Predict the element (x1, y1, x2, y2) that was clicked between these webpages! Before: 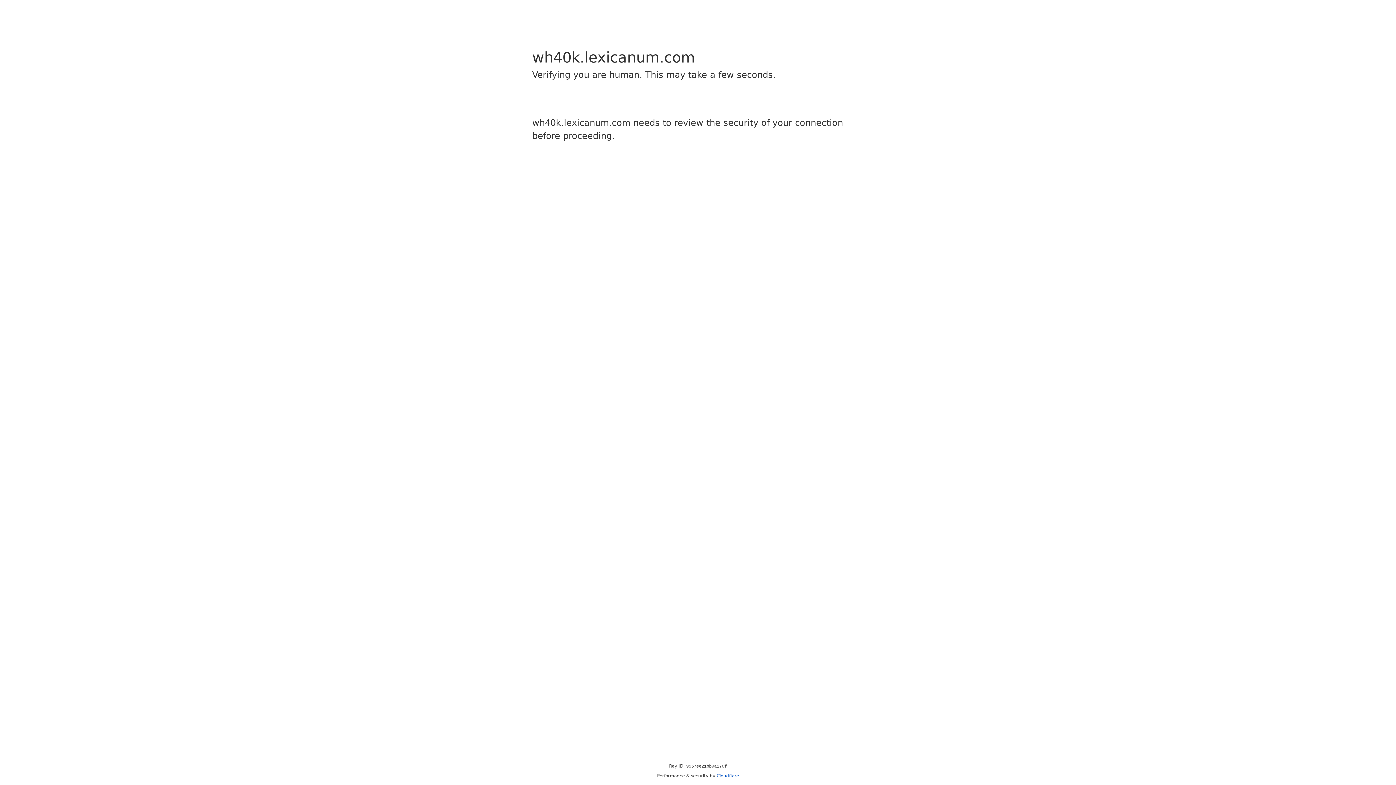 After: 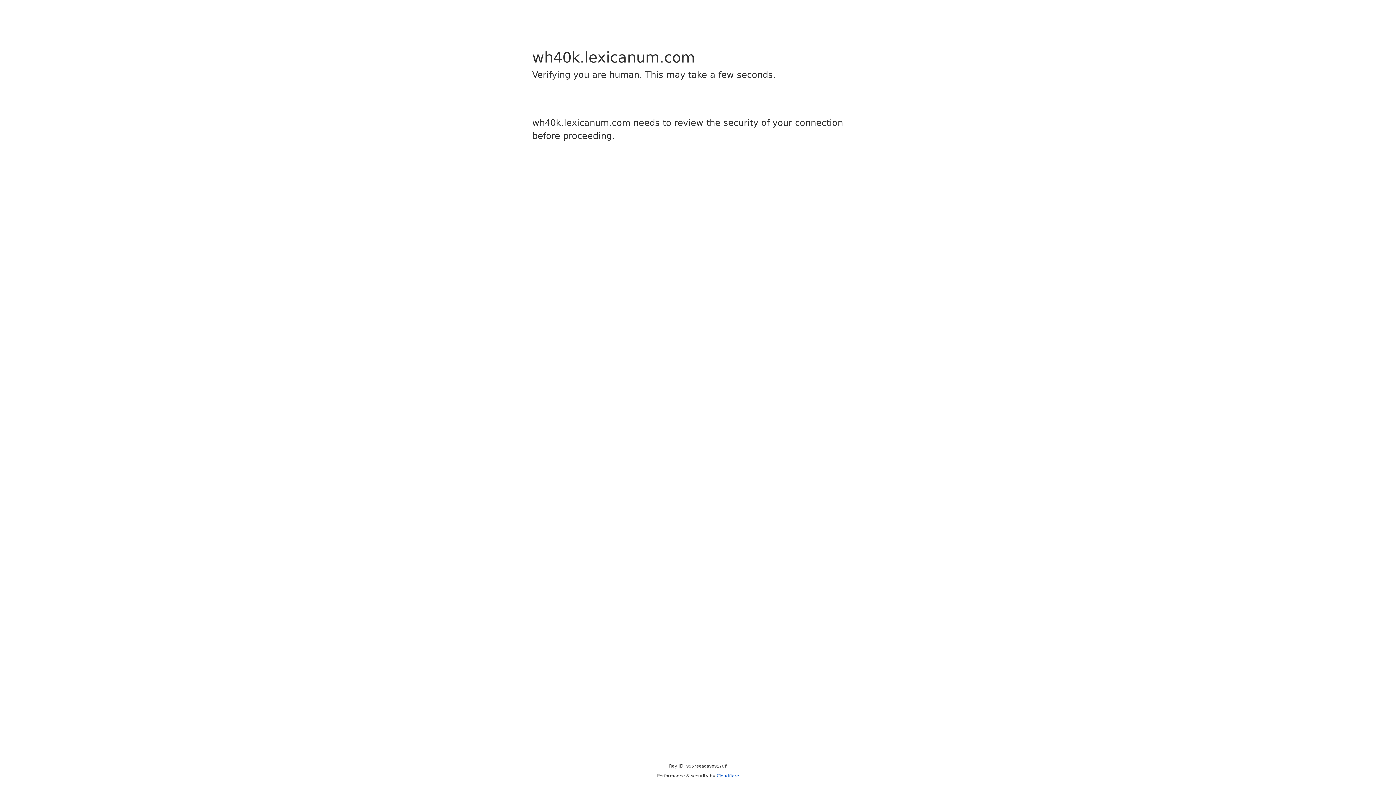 Action: label: Cloudflare bbox: (716, 773, 739, 778)